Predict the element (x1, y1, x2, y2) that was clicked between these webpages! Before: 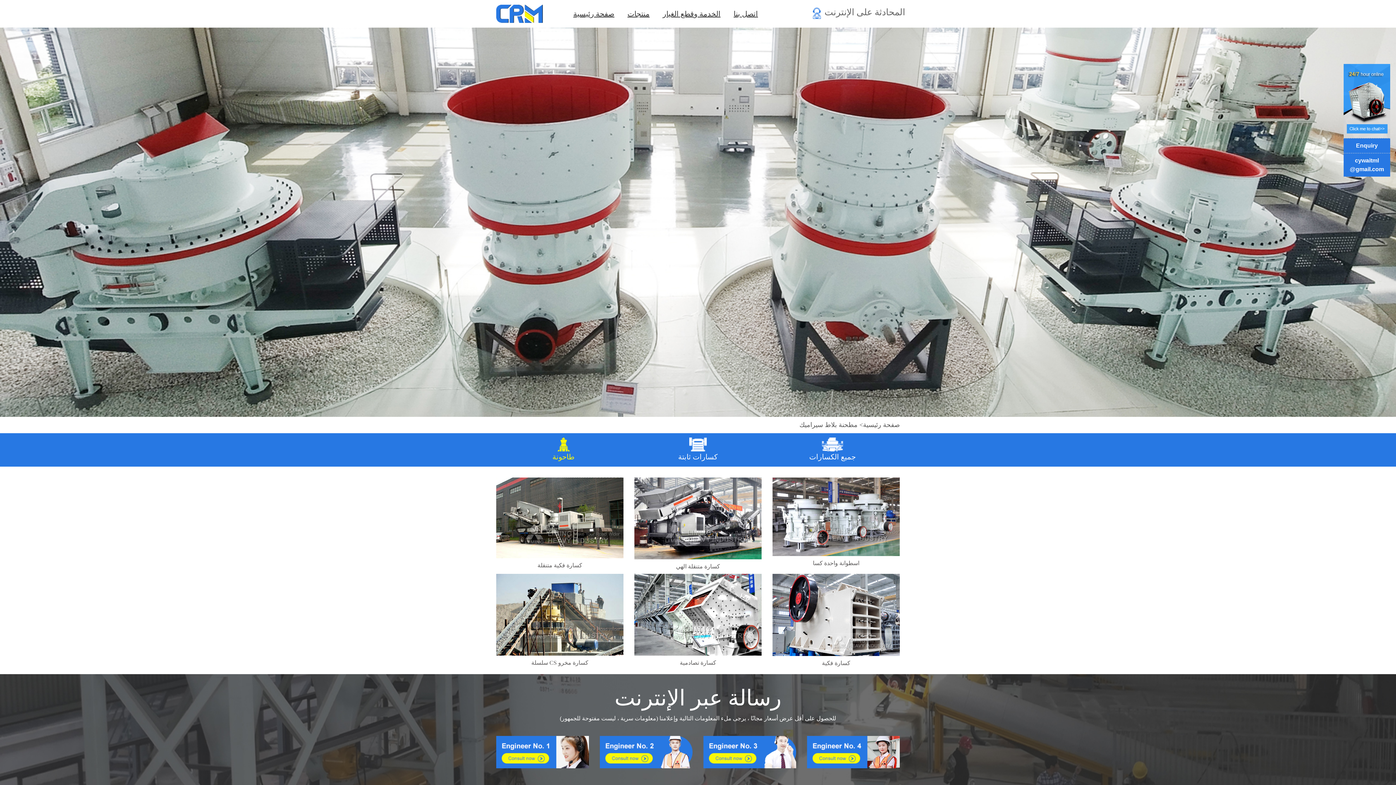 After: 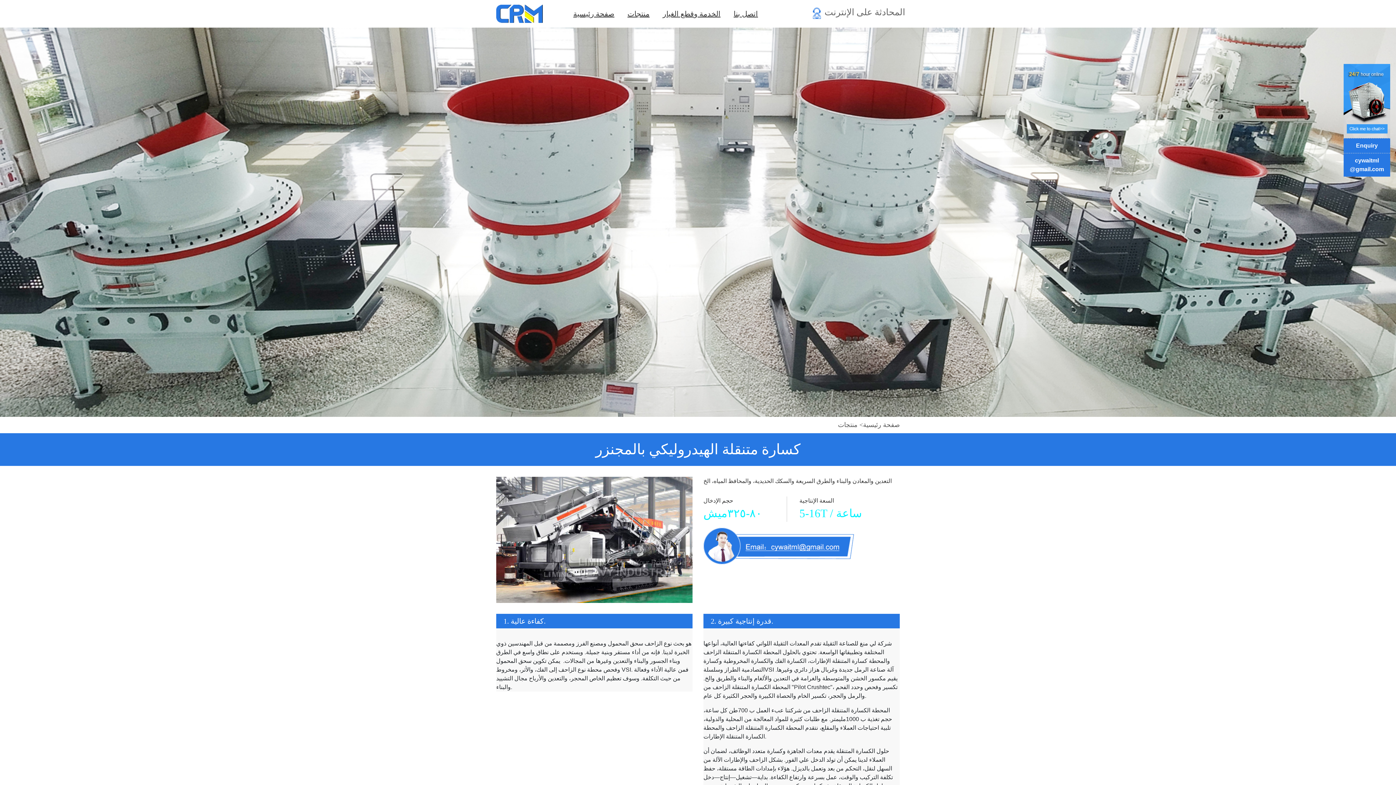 Action: bbox: (634, 477, 761, 574) label: كسارة متنقلة الهي